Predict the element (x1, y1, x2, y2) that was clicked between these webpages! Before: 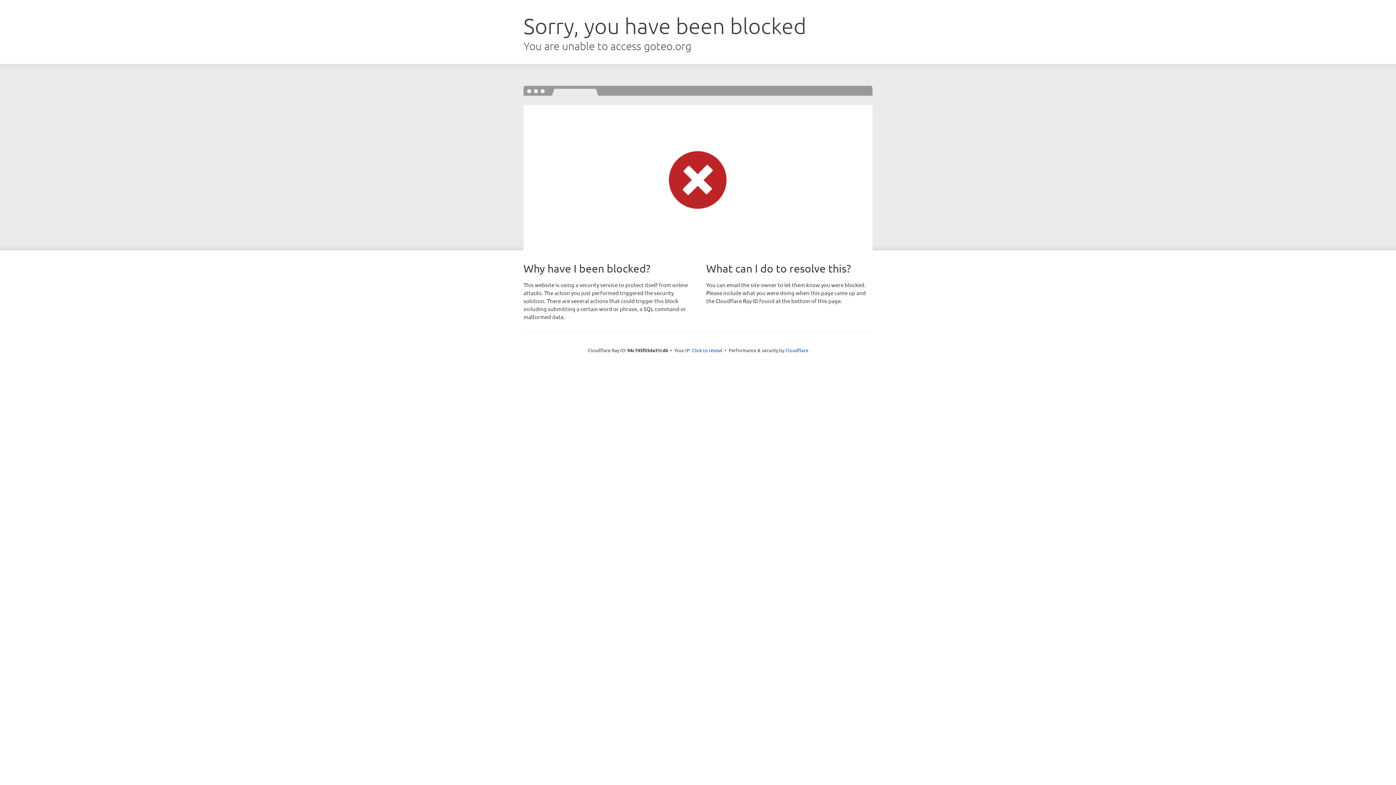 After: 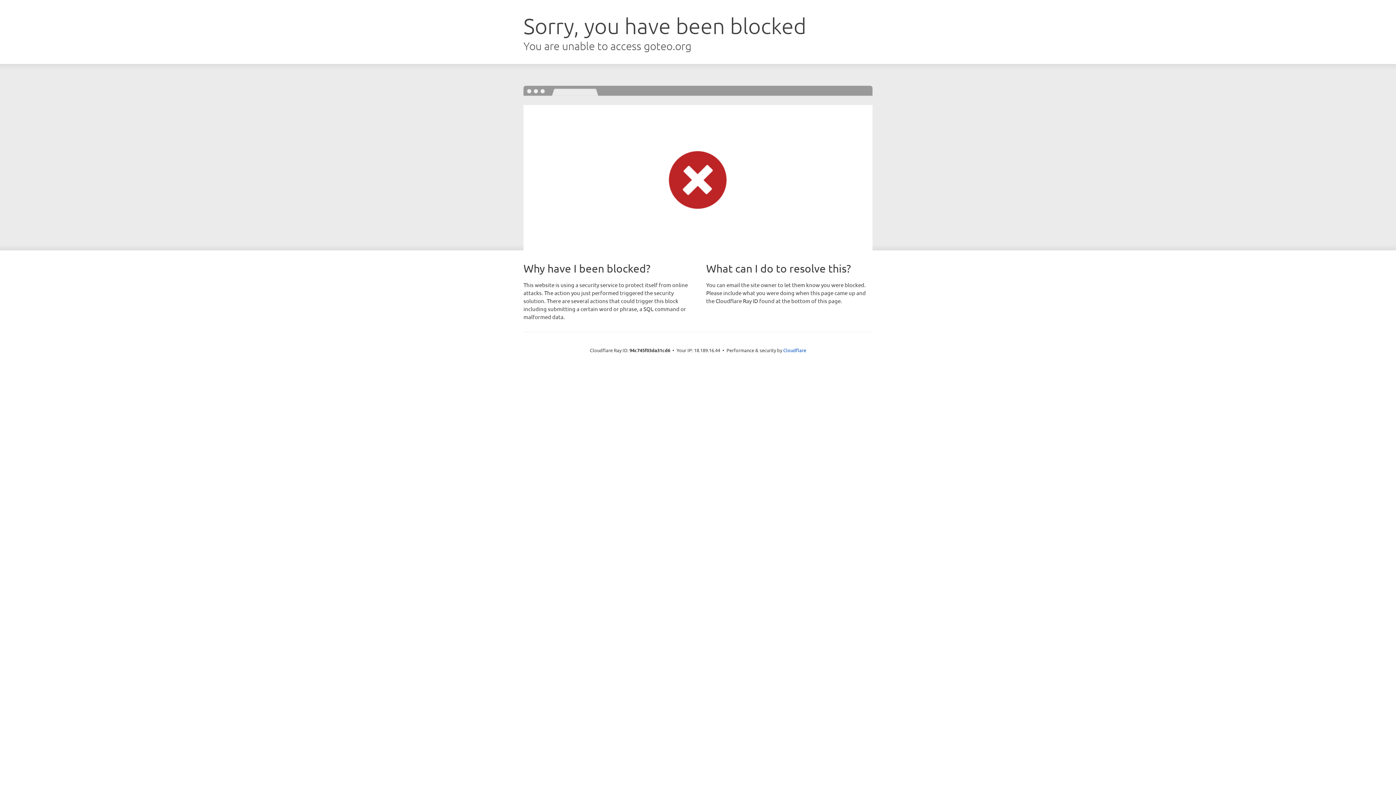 Action: bbox: (692, 346, 722, 353) label: Click to reveal